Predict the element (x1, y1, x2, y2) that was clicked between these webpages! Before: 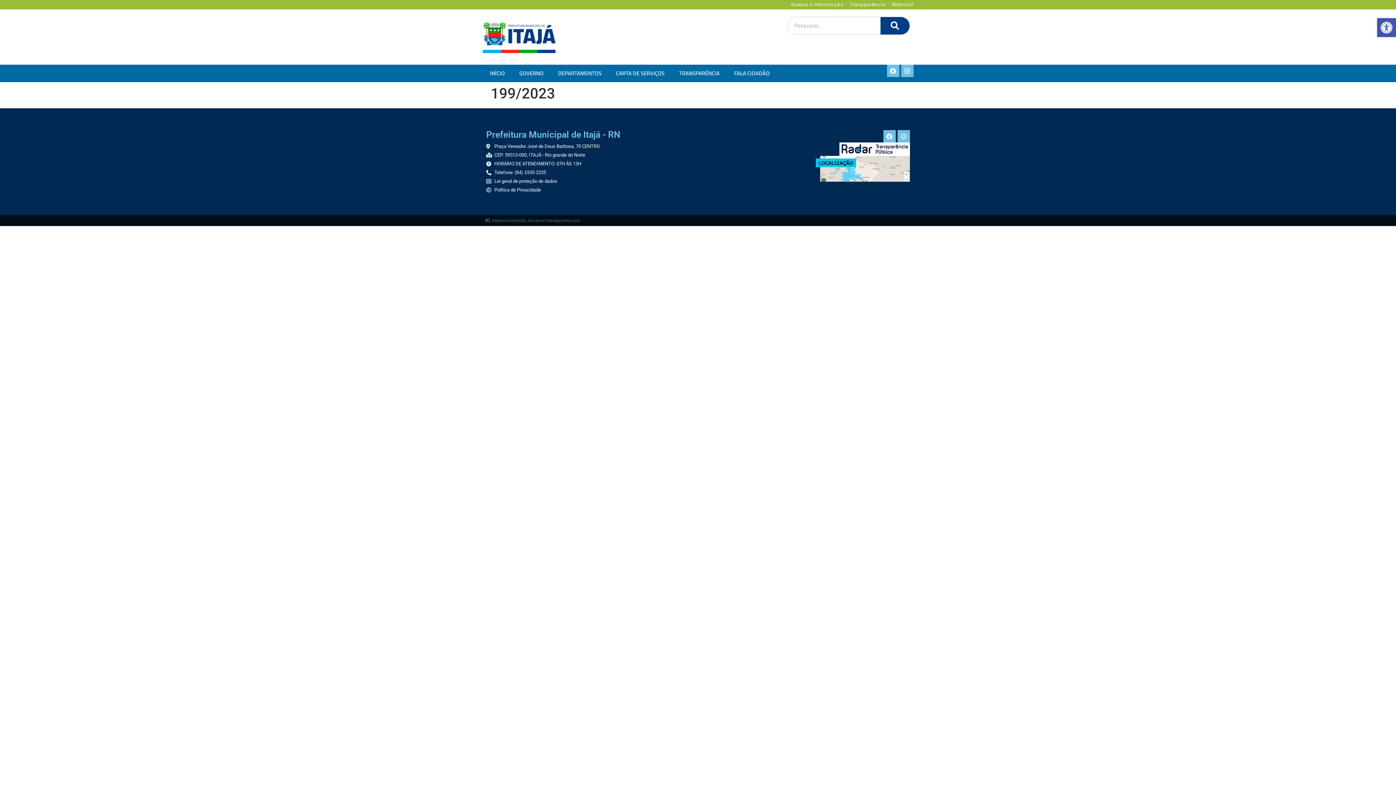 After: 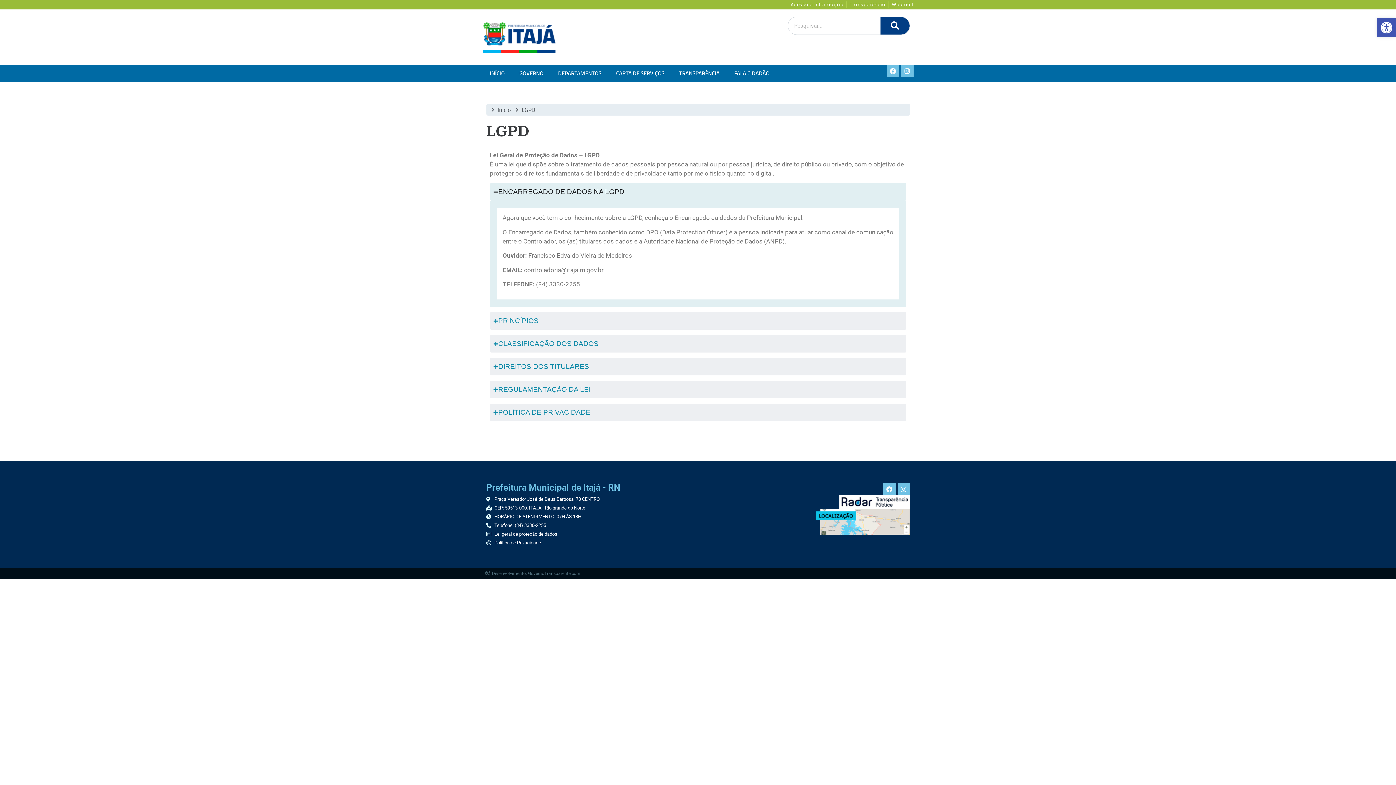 Action: label: Lei geral de proteção de dados bbox: (486, 177, 651, 184)